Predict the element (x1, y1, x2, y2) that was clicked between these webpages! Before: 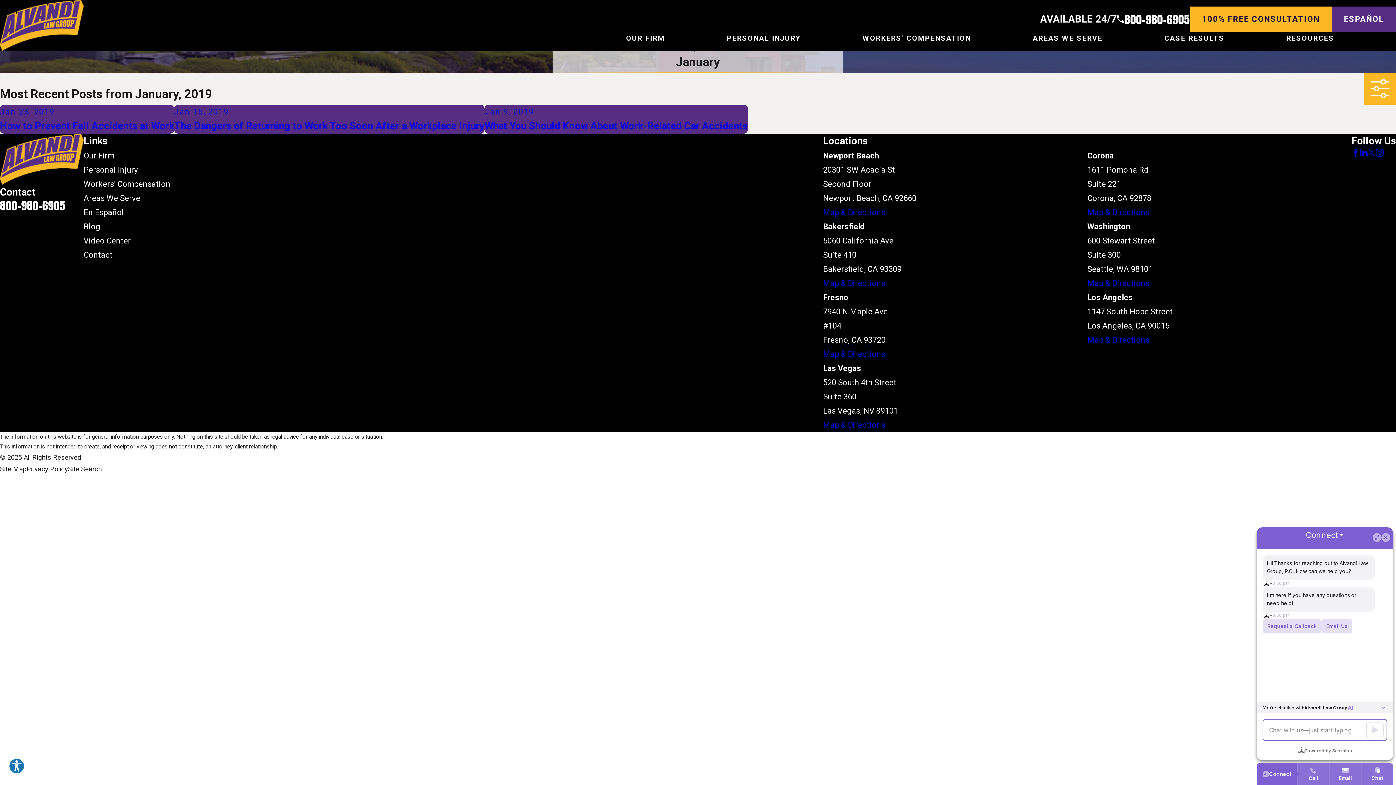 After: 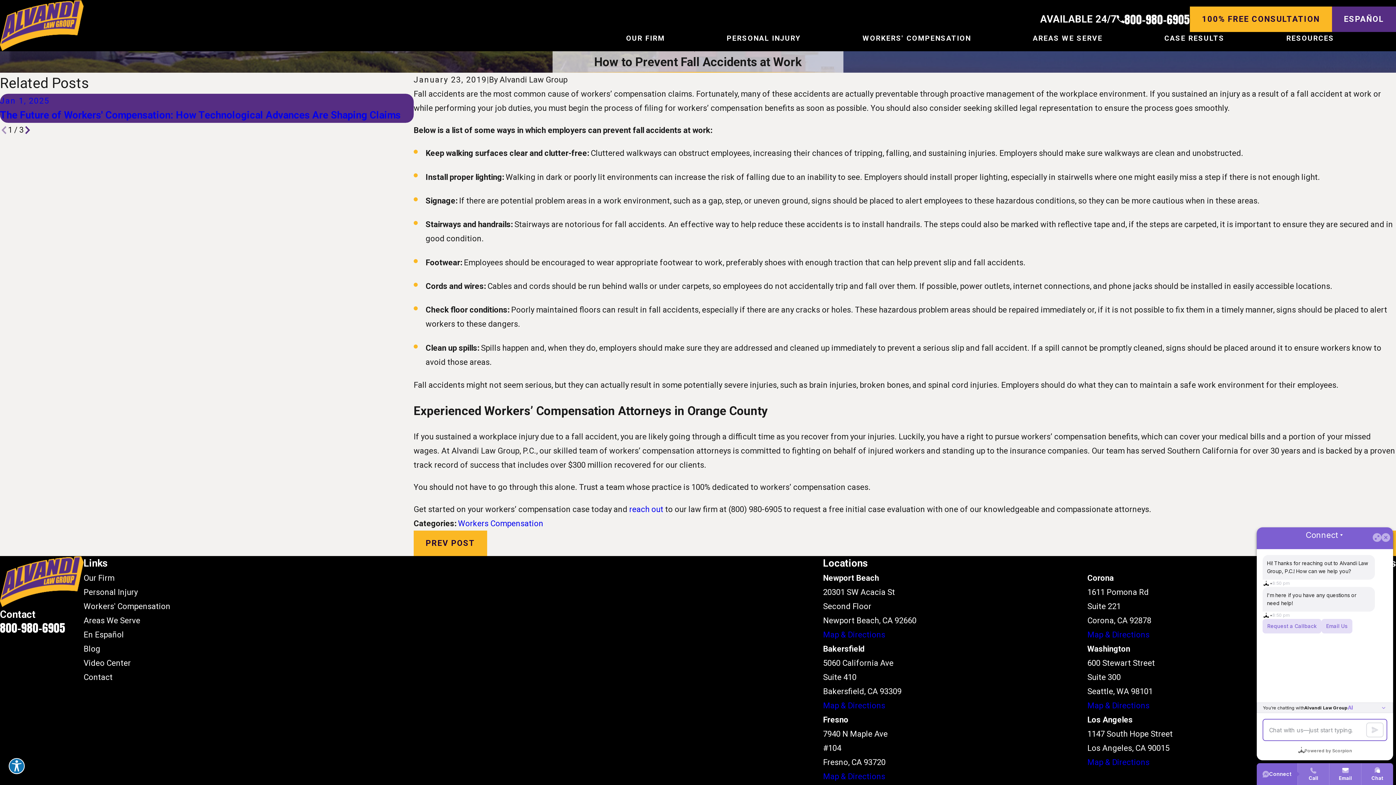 Action: bbox: (0, 104, 174, 133) label: Jan 23, 2019
How to Prevent Fall Accidents at Work